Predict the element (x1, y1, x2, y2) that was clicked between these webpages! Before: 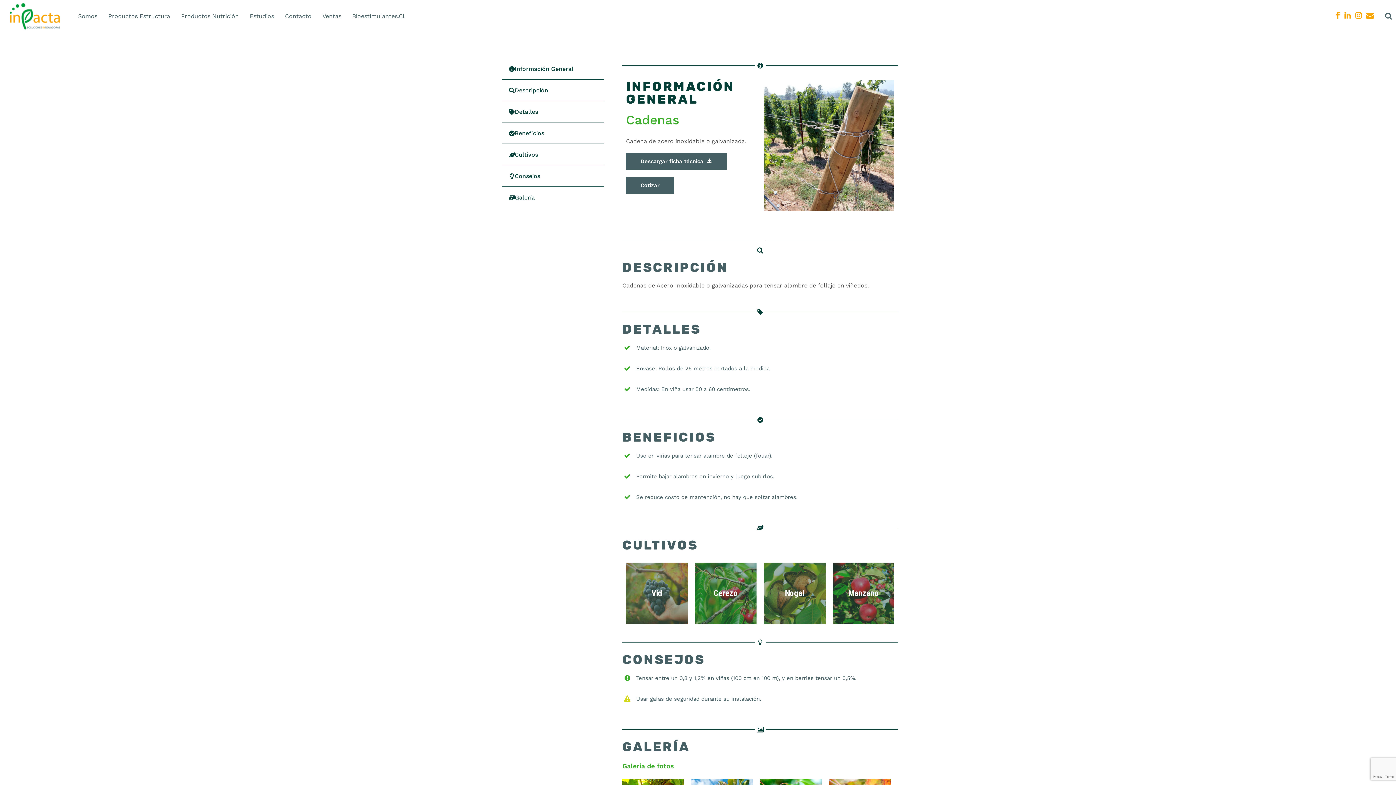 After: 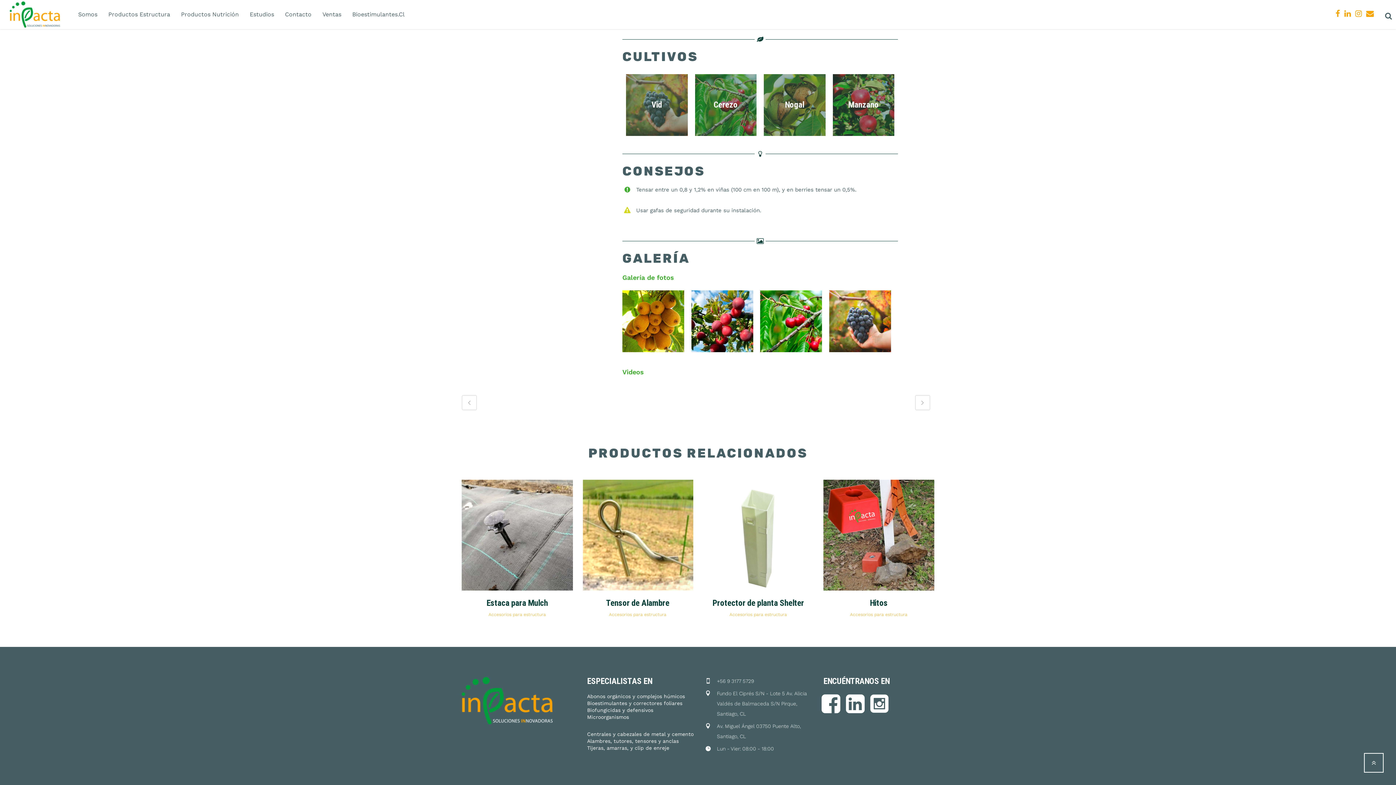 Action: label: Galería bbox: (501, 194, 542, 208)